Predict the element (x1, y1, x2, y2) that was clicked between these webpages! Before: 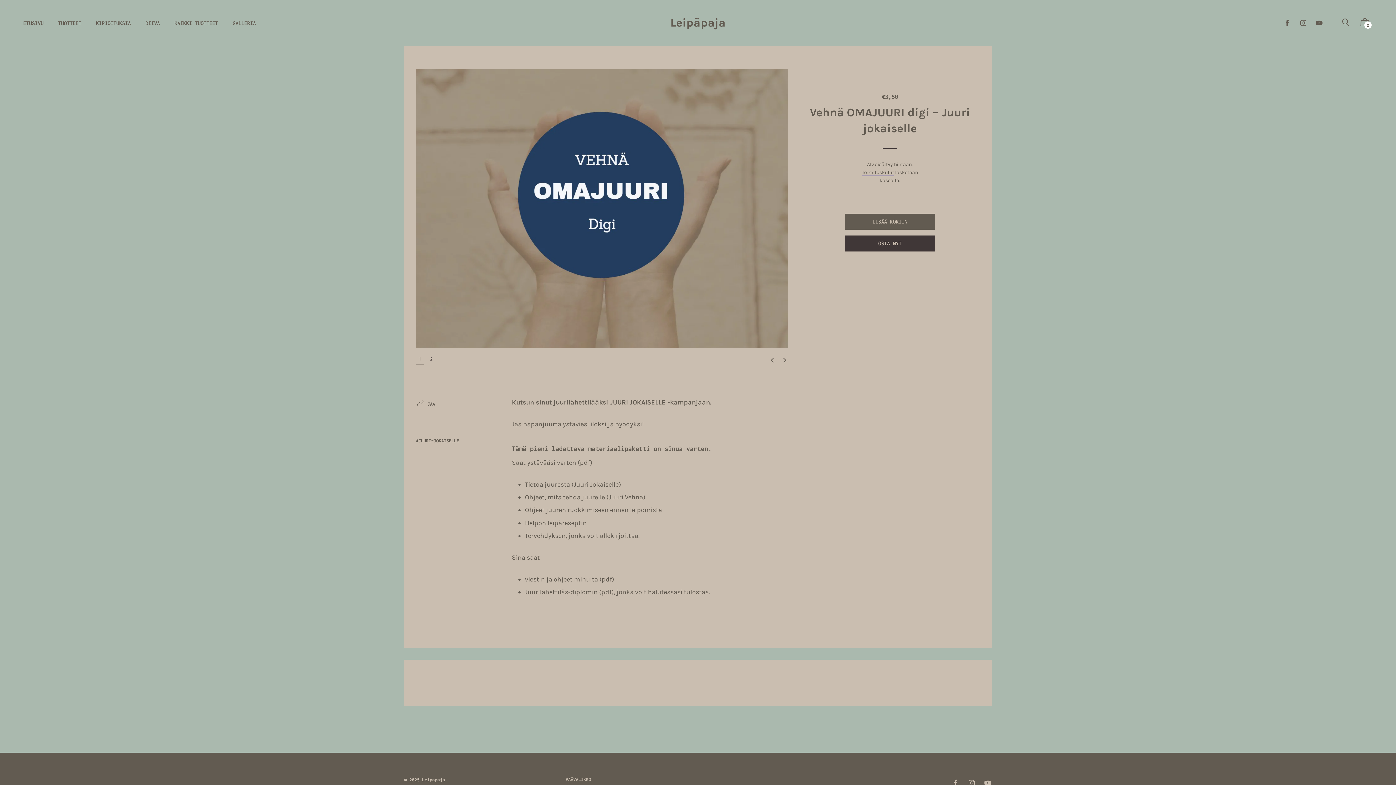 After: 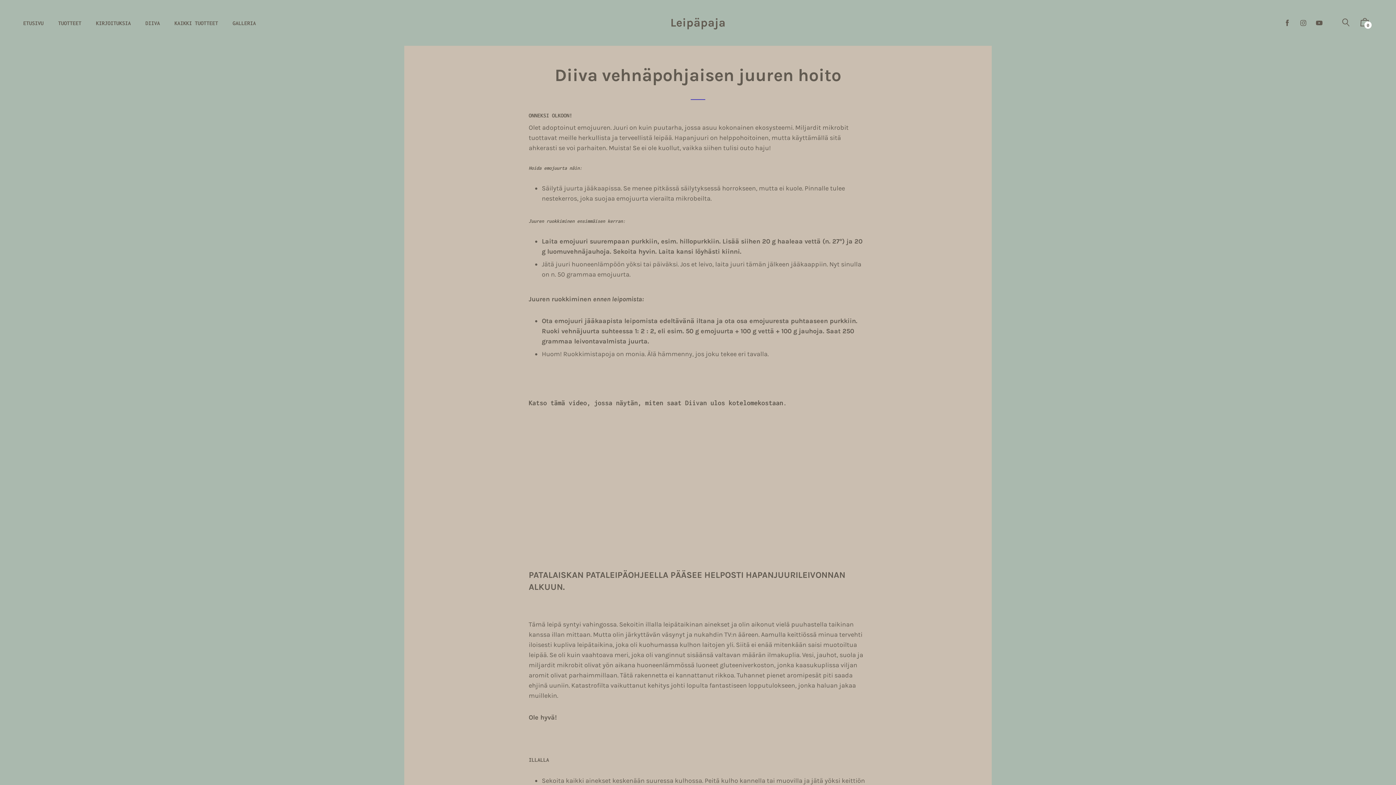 Action: label: DIIVA bbox: (139, 12, 165, 33)